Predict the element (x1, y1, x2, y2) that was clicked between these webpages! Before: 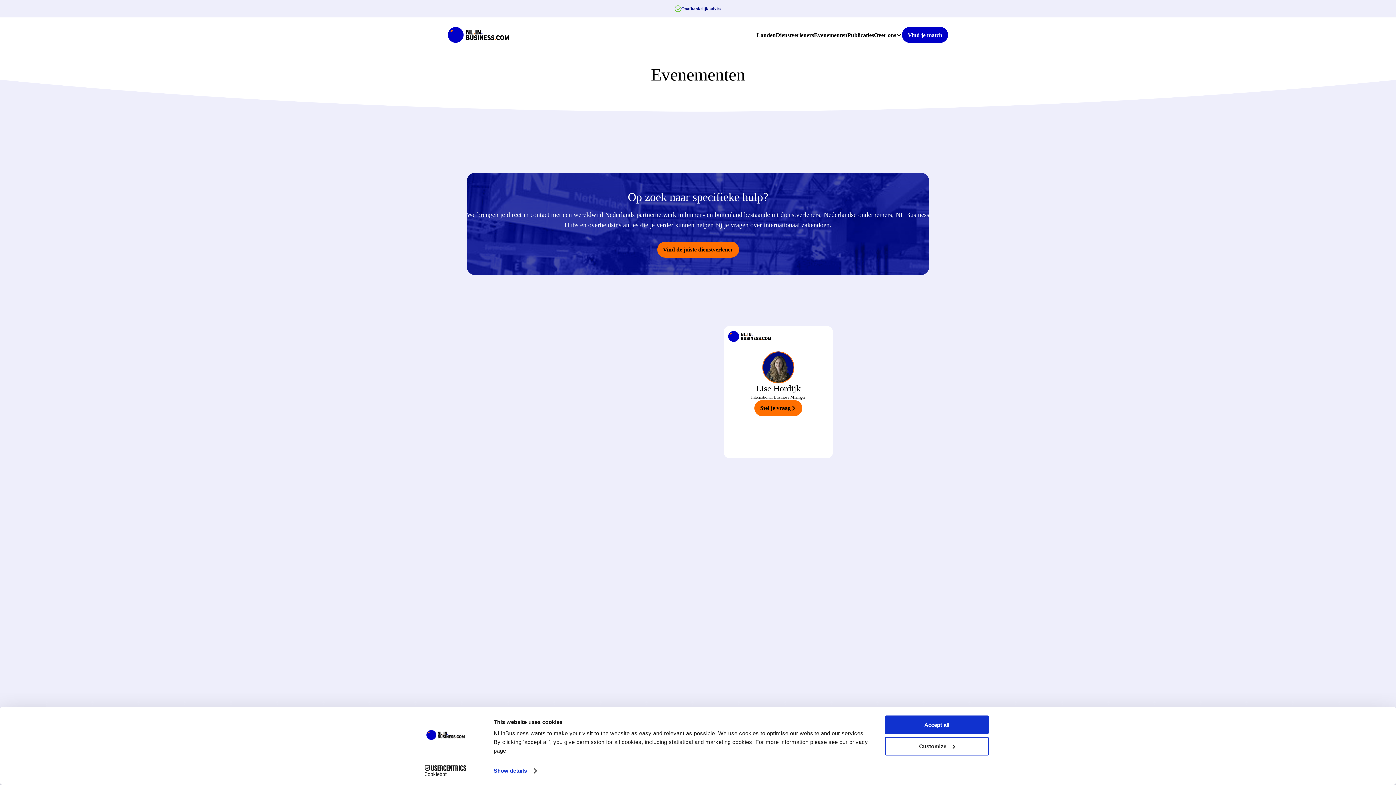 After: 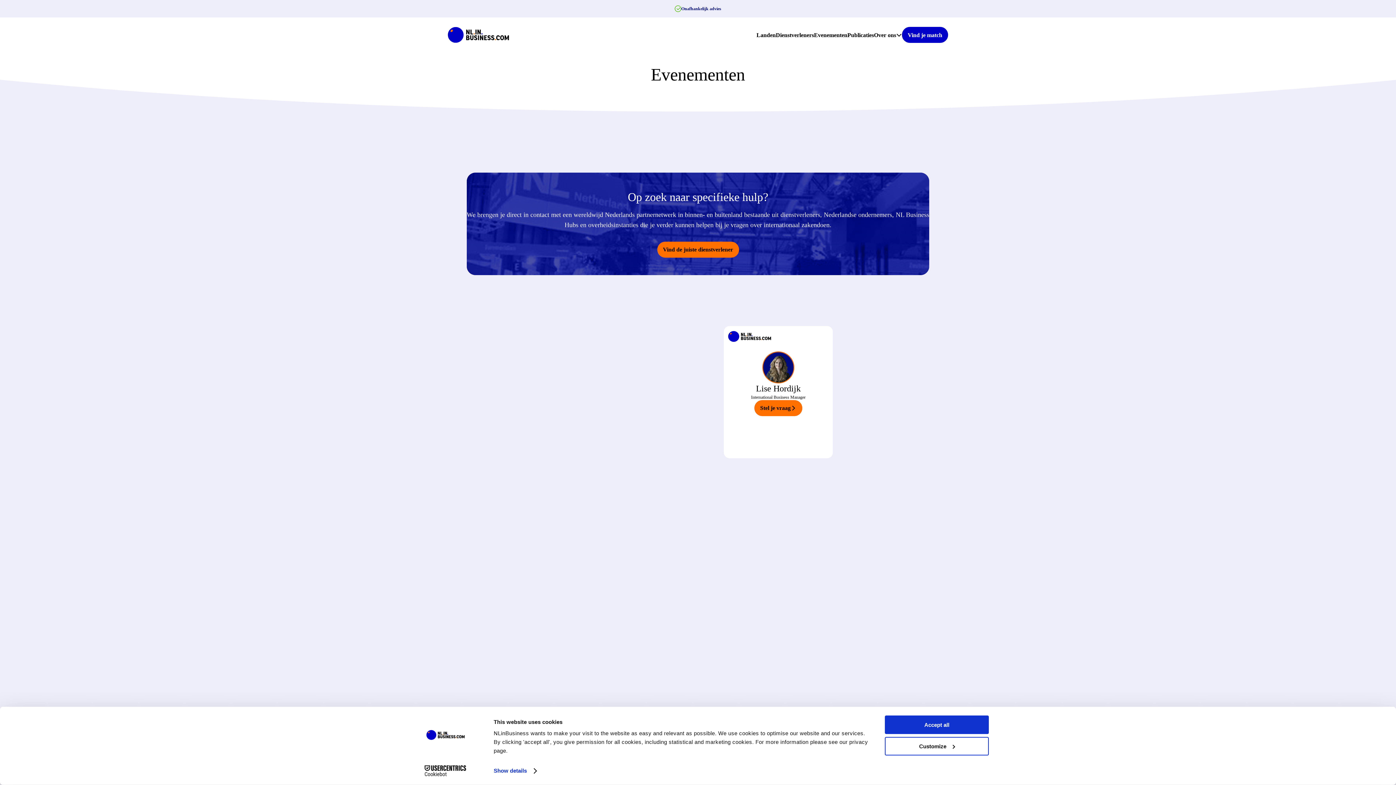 Action: label: Privacy en Cookieverklaring bbox: (910, 576, 960, 582)